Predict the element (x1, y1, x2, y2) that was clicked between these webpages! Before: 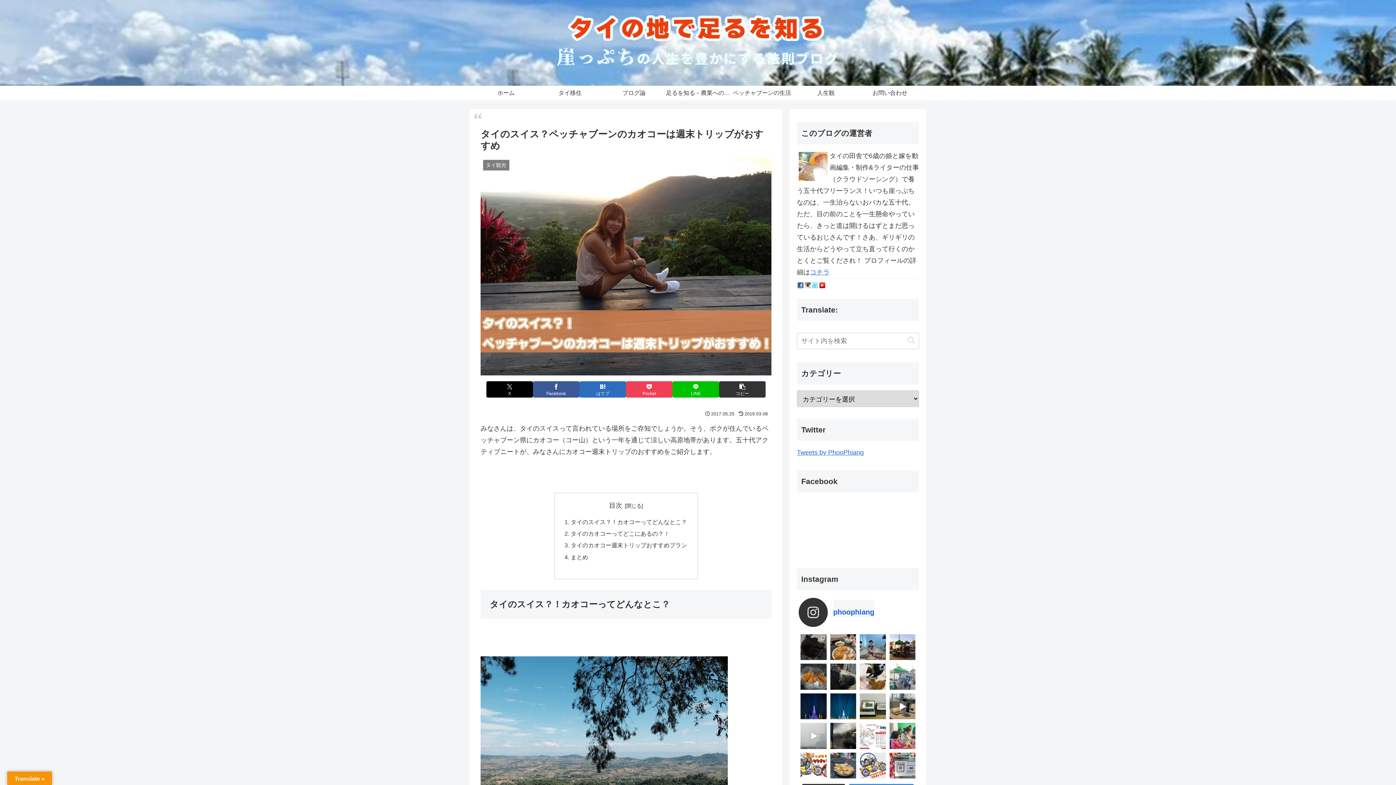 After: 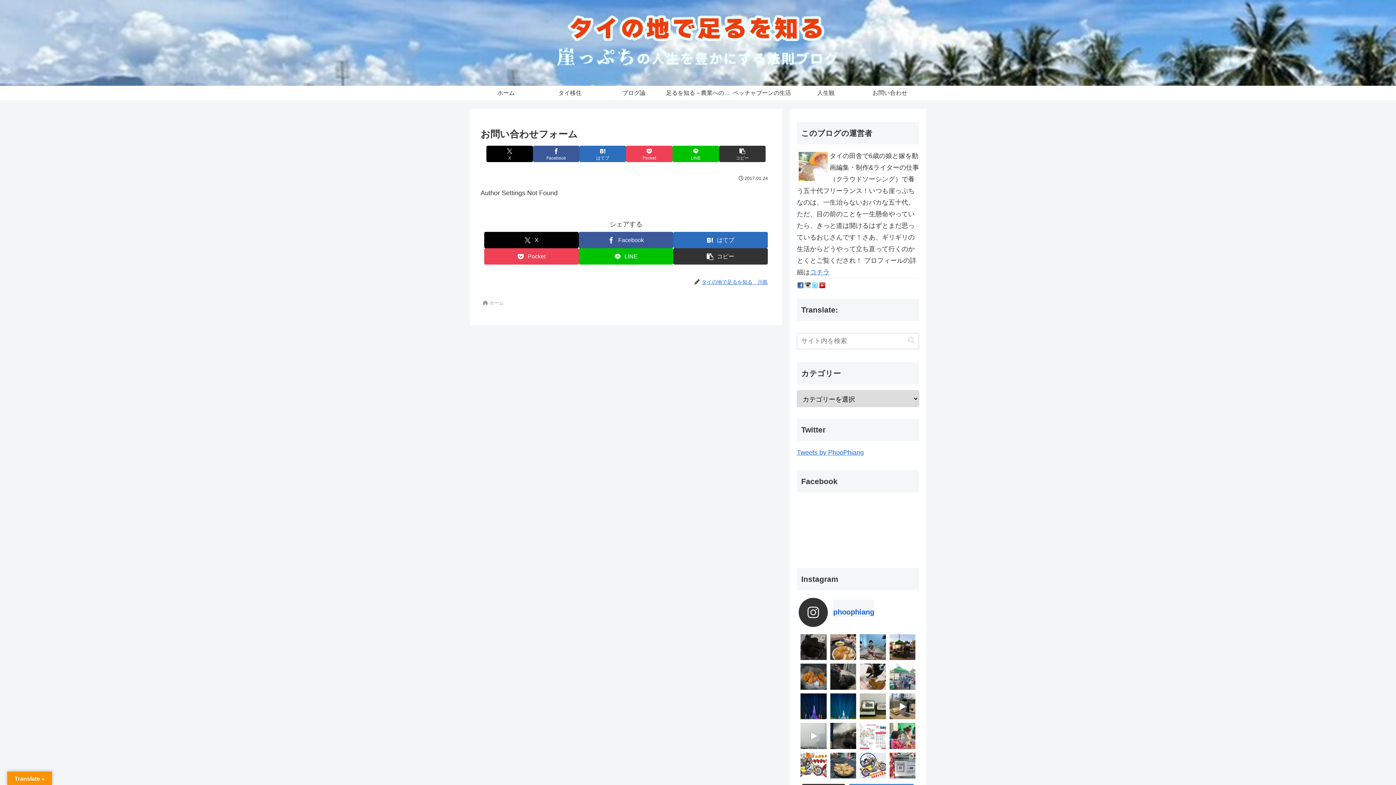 Action: label: お問い合わせ bbox: (858, 85, 922, 100)